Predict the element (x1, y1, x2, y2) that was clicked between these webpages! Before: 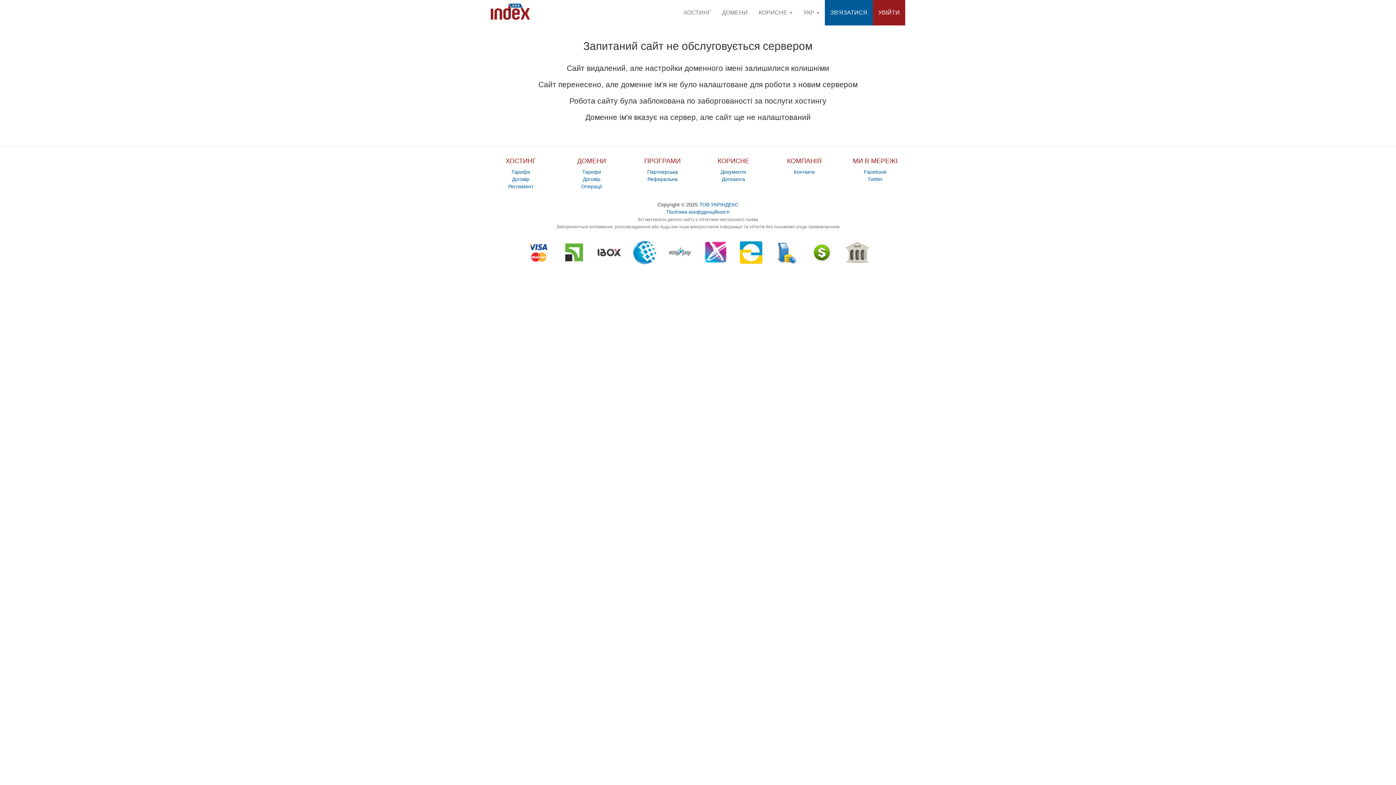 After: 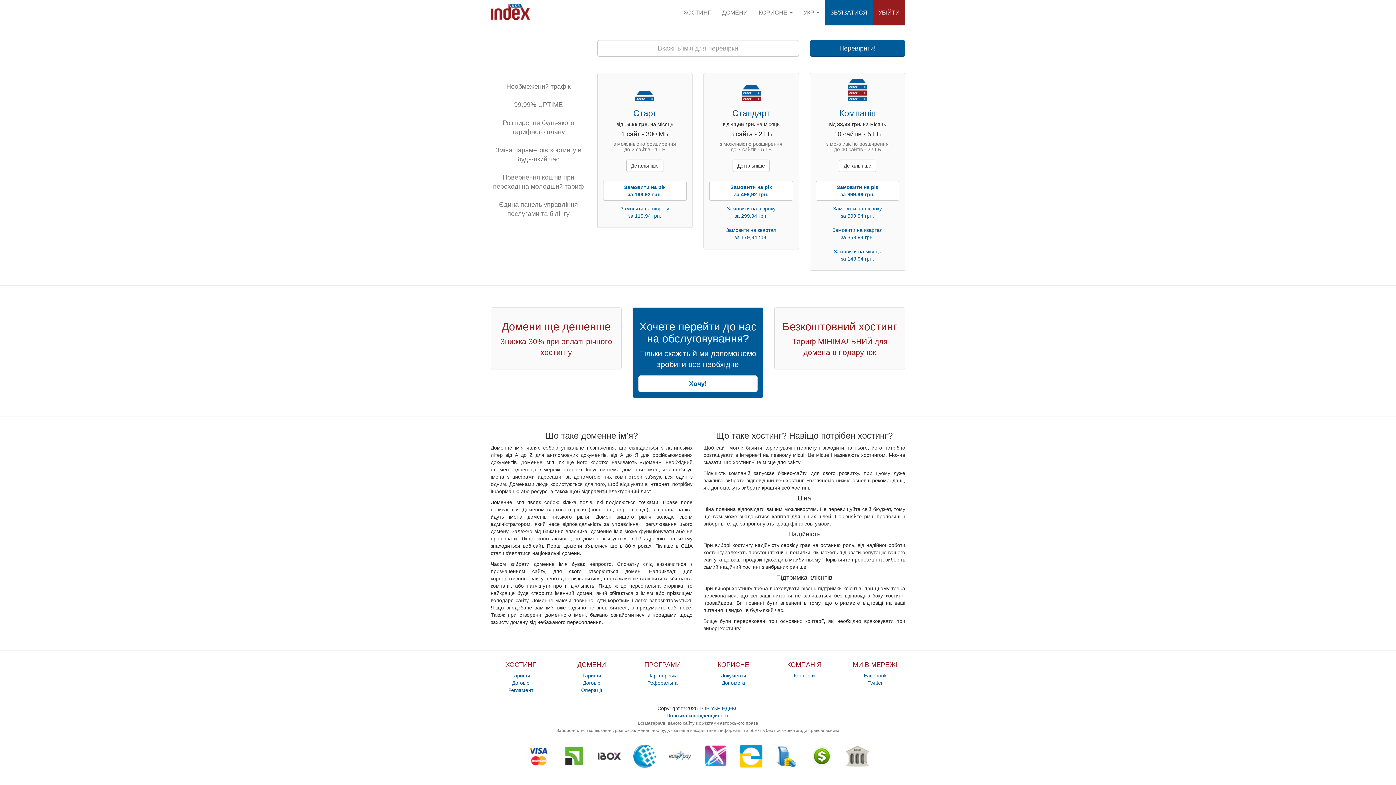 Action: bbox: (485, 0, 536, 25)